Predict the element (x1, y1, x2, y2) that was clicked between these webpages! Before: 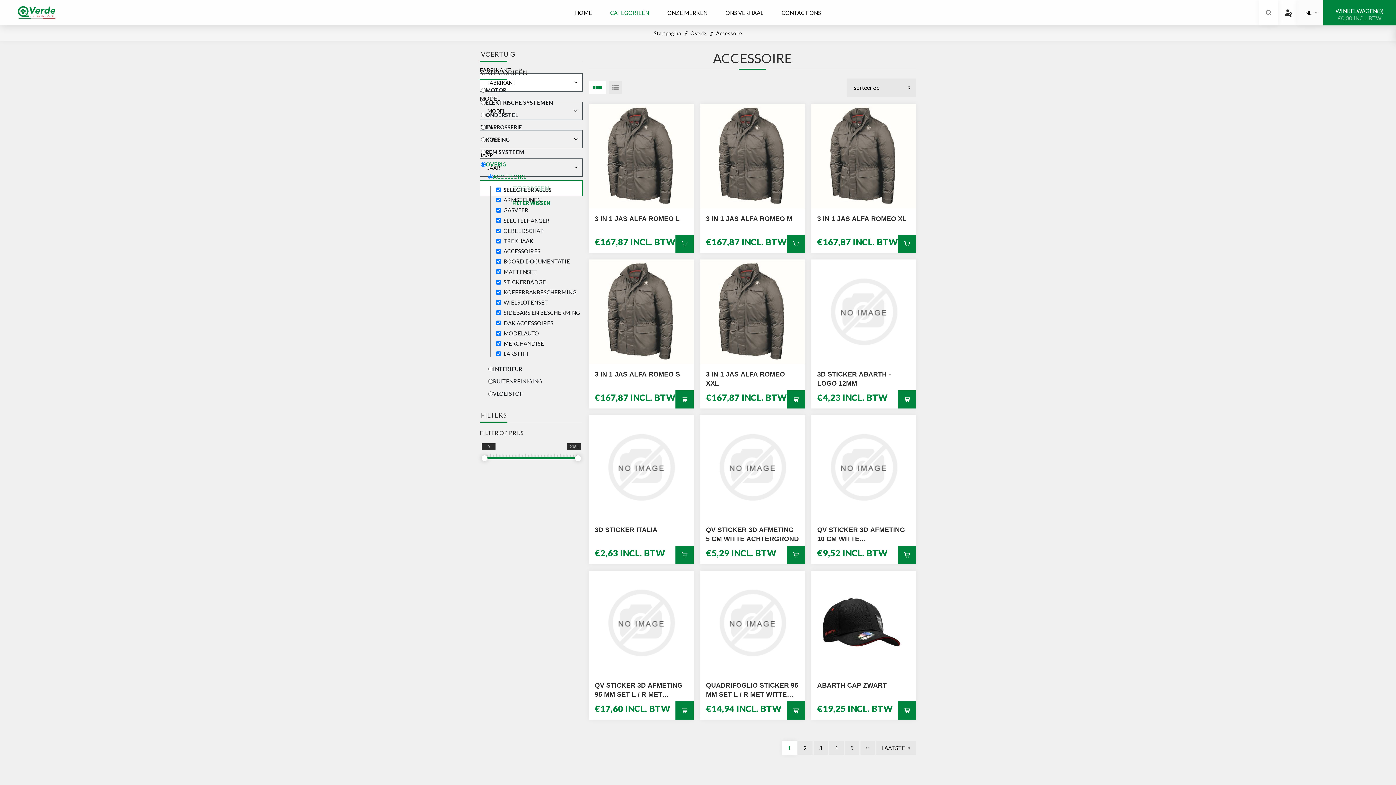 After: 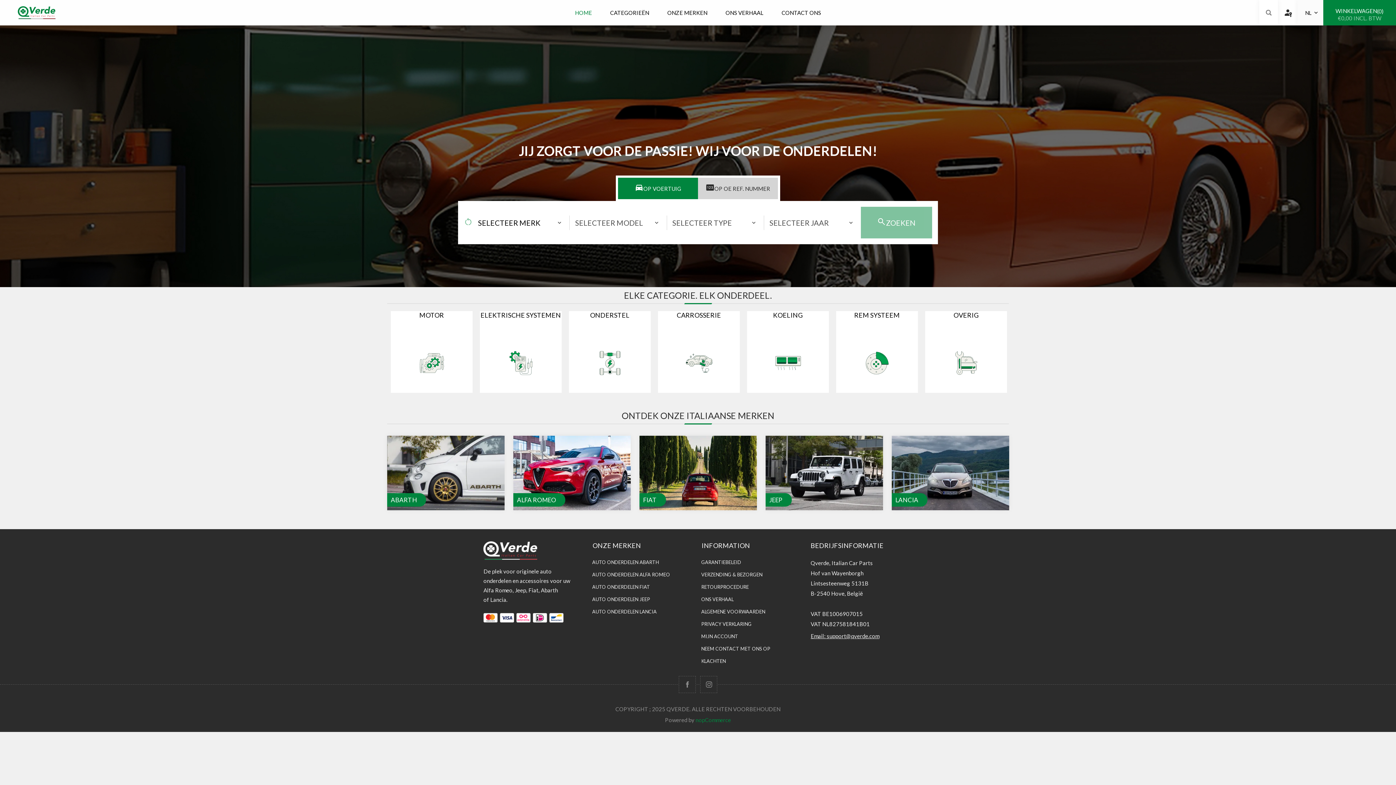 Action: bbox: (0, 0, 72, 25)